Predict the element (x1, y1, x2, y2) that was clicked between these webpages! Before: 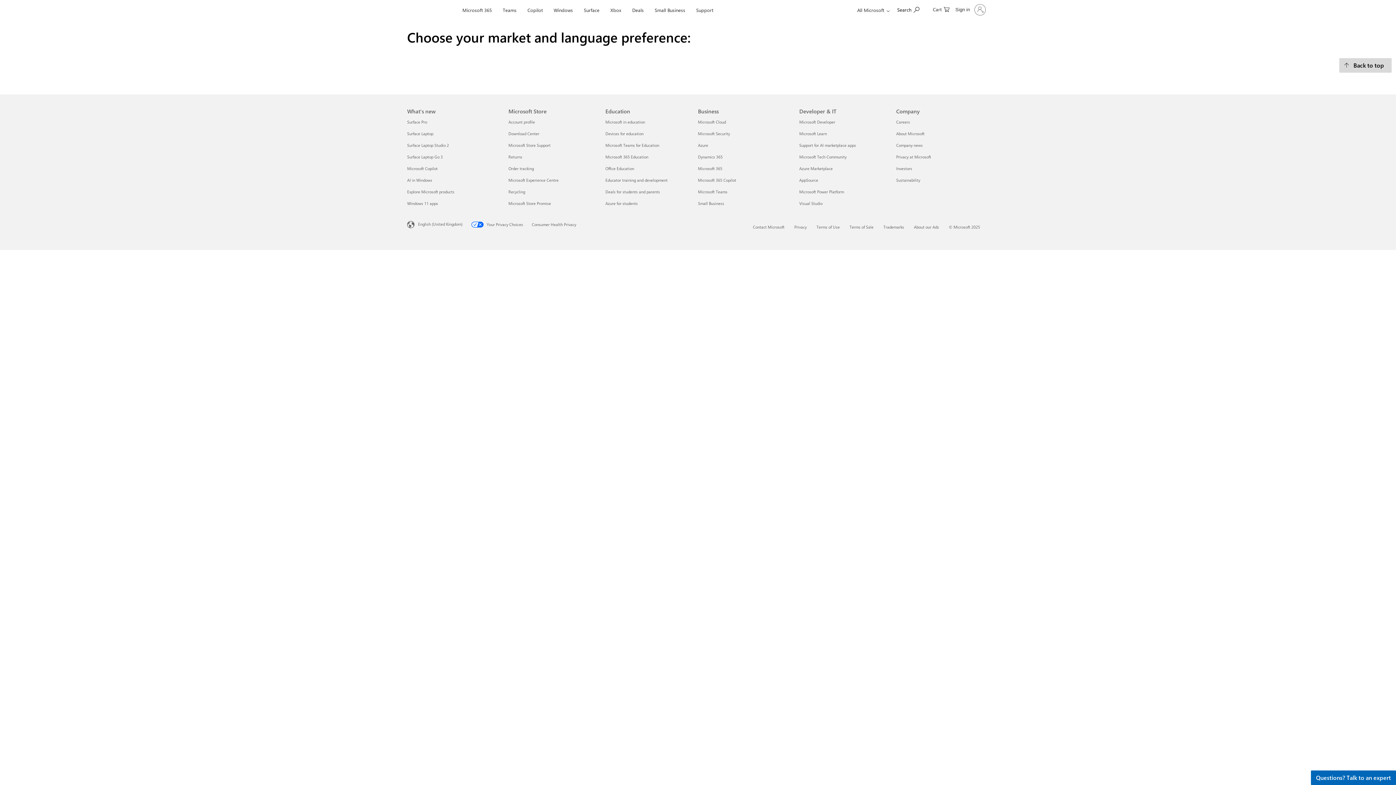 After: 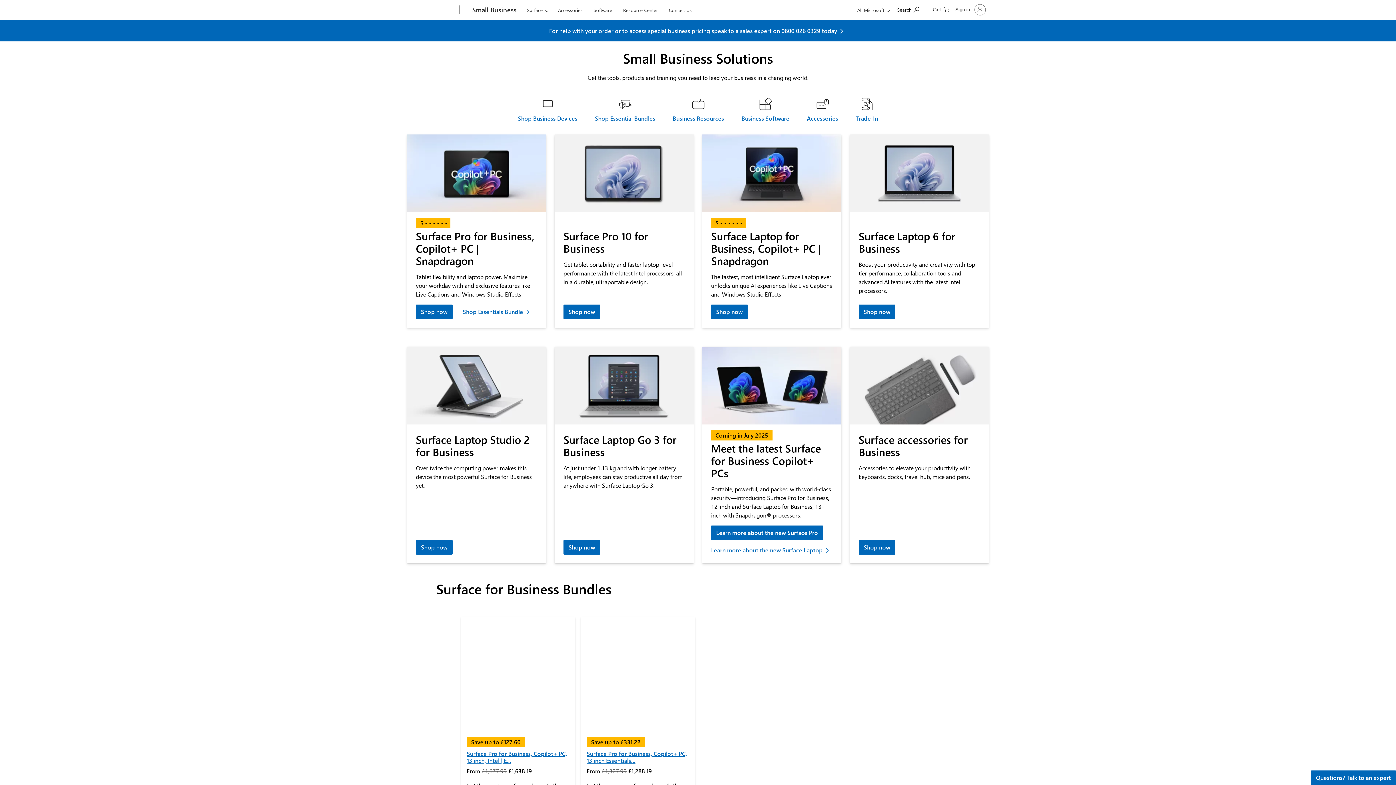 Action: bbox: (651, 0, 688, 17) label: Small Business